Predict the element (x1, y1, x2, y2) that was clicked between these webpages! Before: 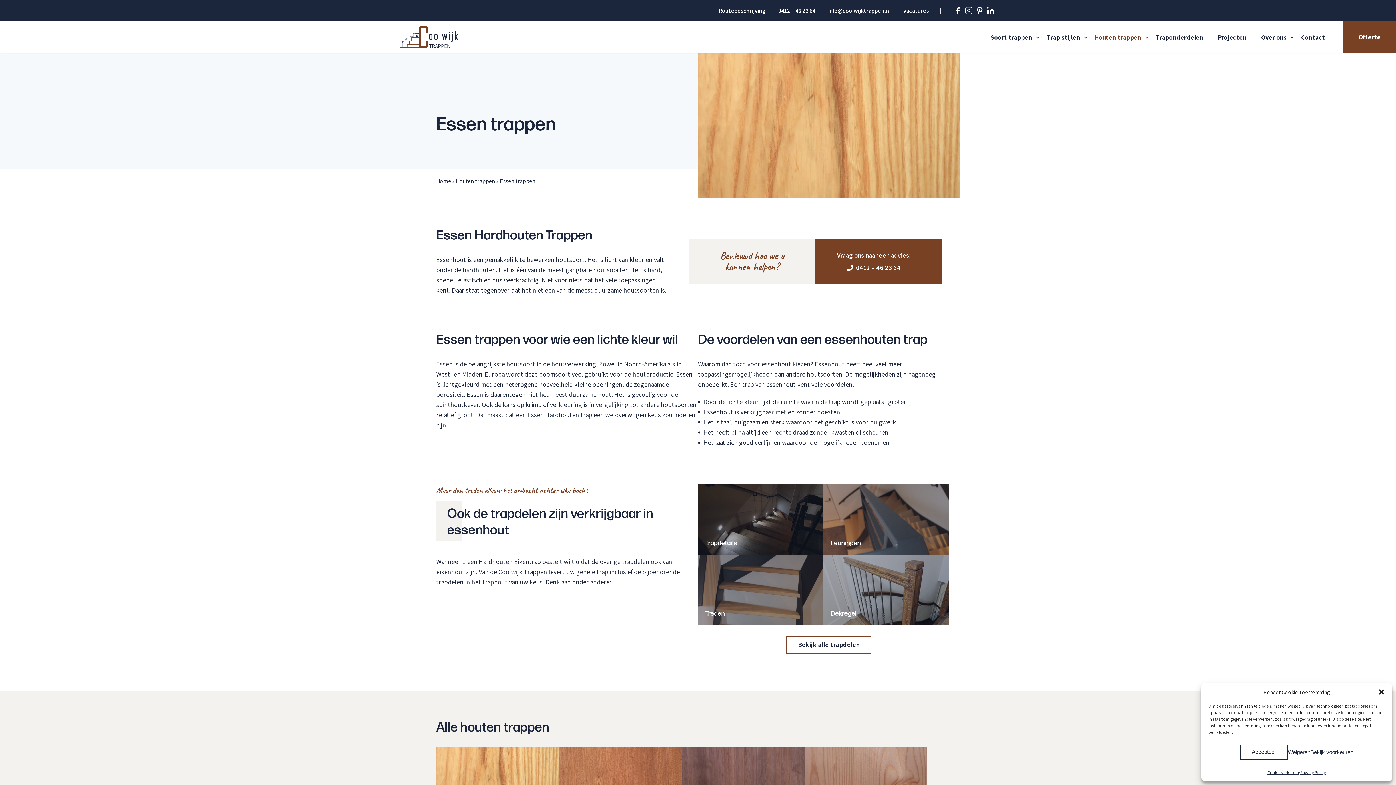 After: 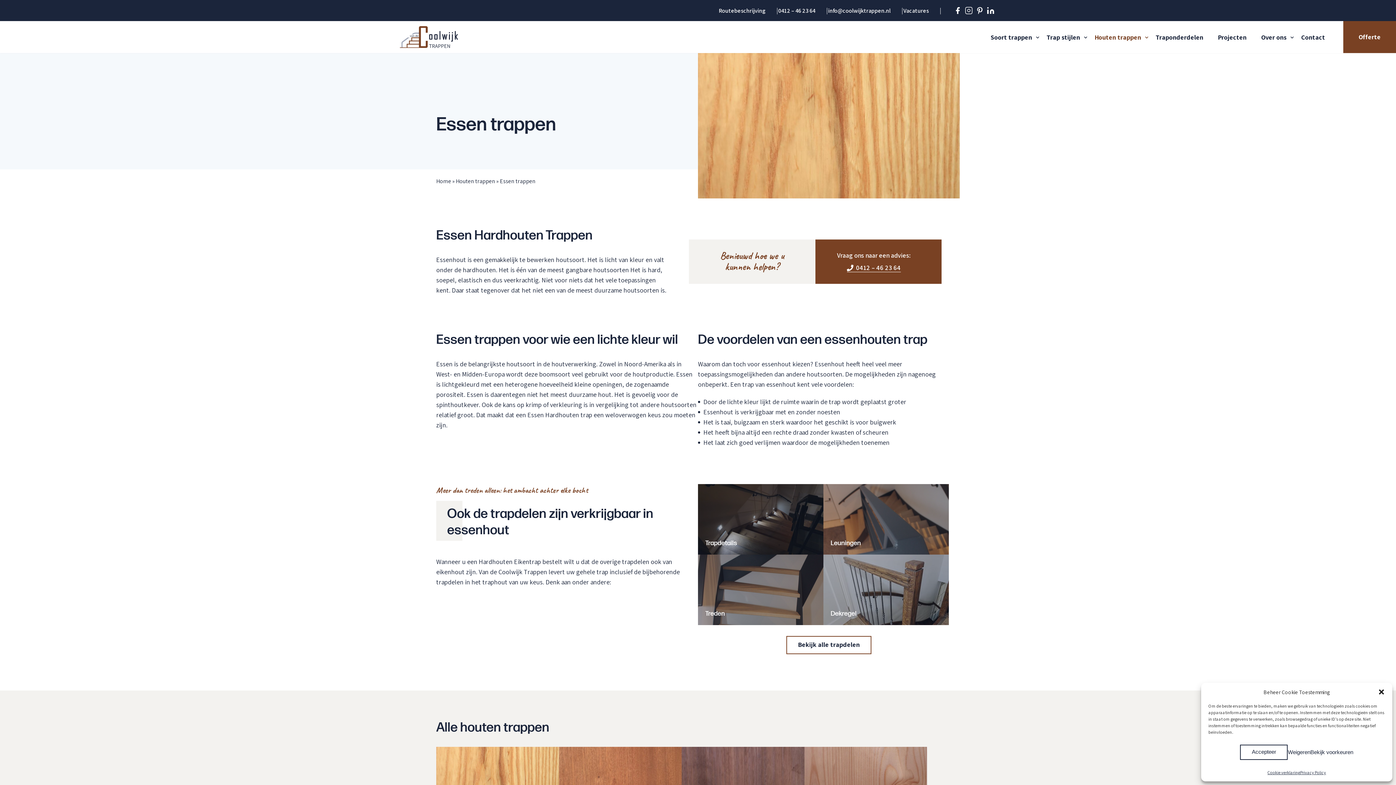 Action: label: 0412 – 46 23 64 bbox: (847, 263, 900, 272)